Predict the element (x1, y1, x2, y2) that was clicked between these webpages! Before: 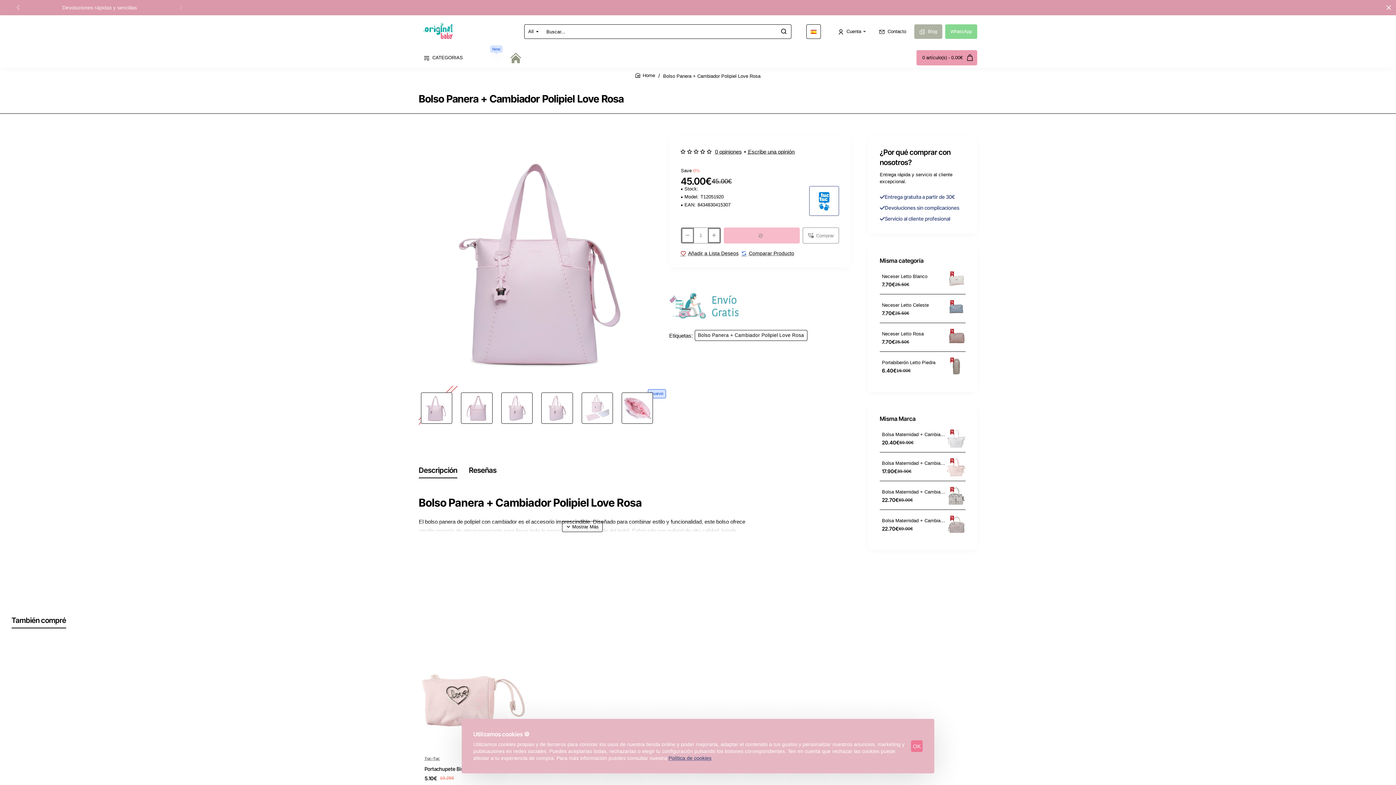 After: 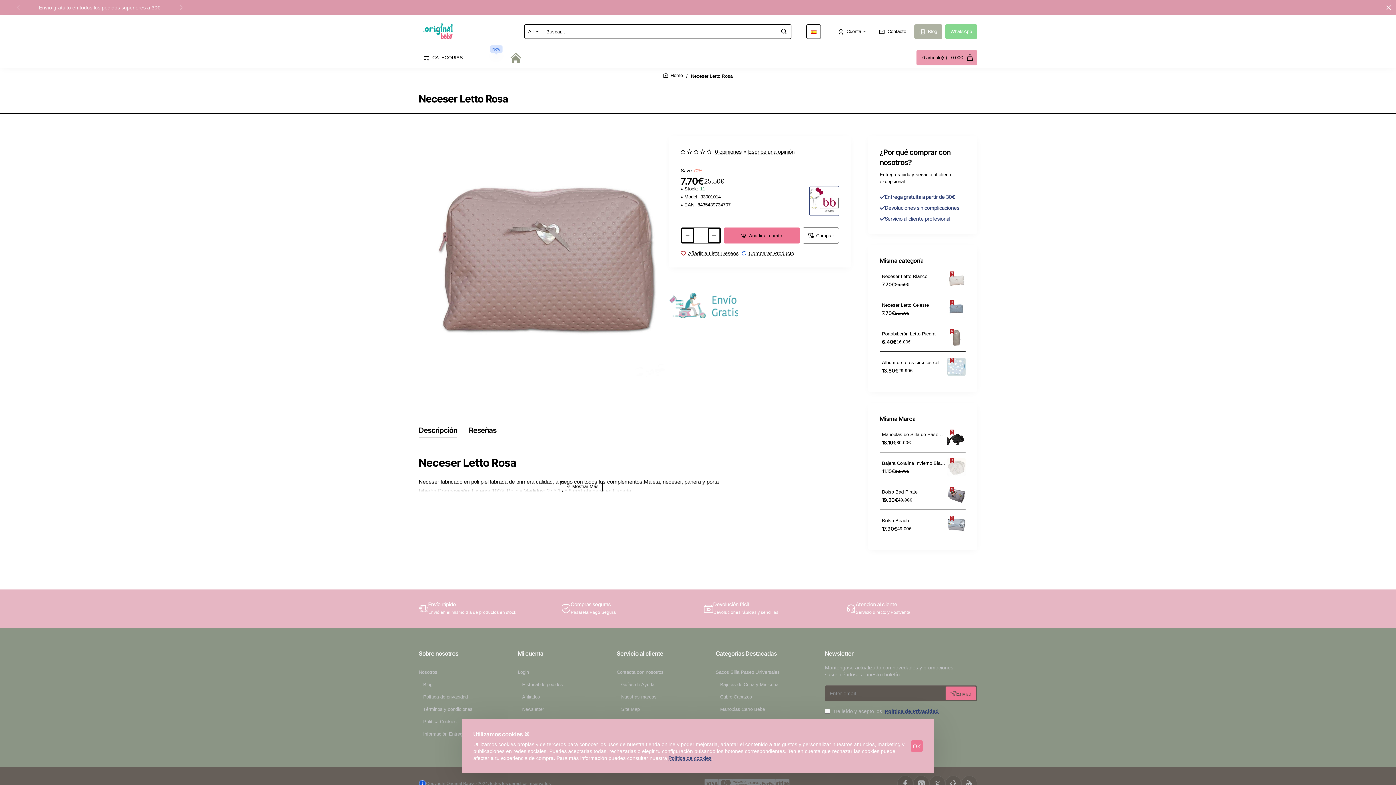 Action: bbox: (947, 329, 965, 347)